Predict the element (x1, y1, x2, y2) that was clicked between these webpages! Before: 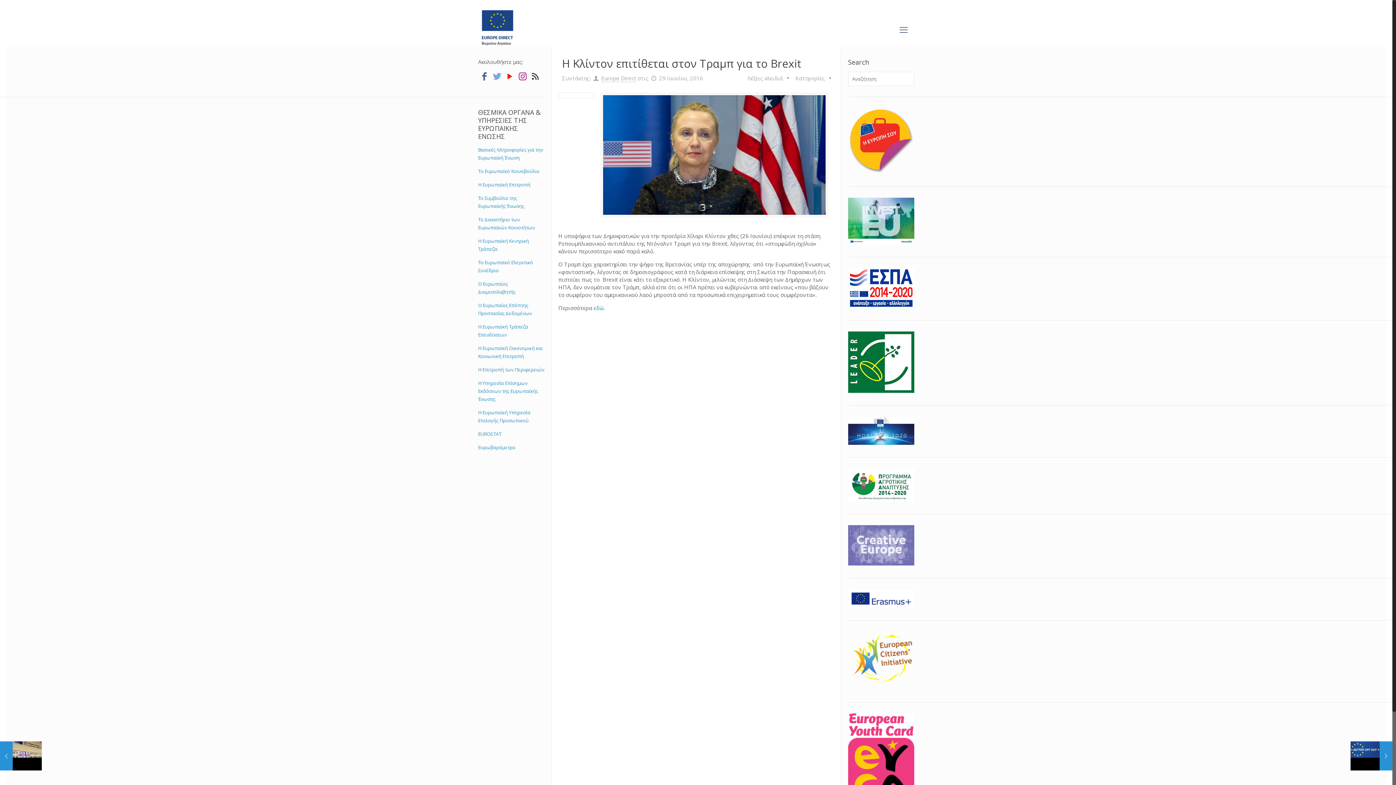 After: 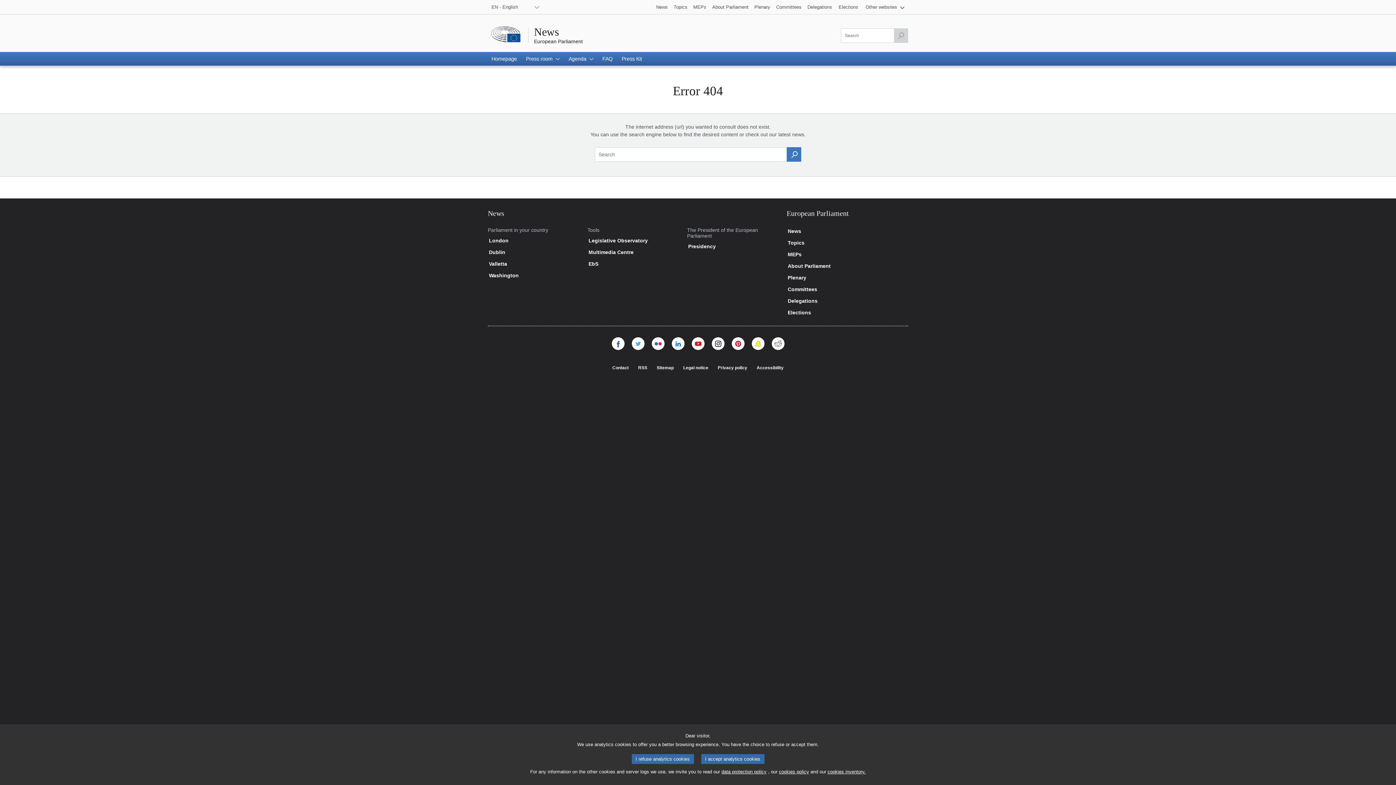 Action: label: Το Ευρωπαϊκό Κοινοβούλιο bbox: (478, 167, 539, 174)